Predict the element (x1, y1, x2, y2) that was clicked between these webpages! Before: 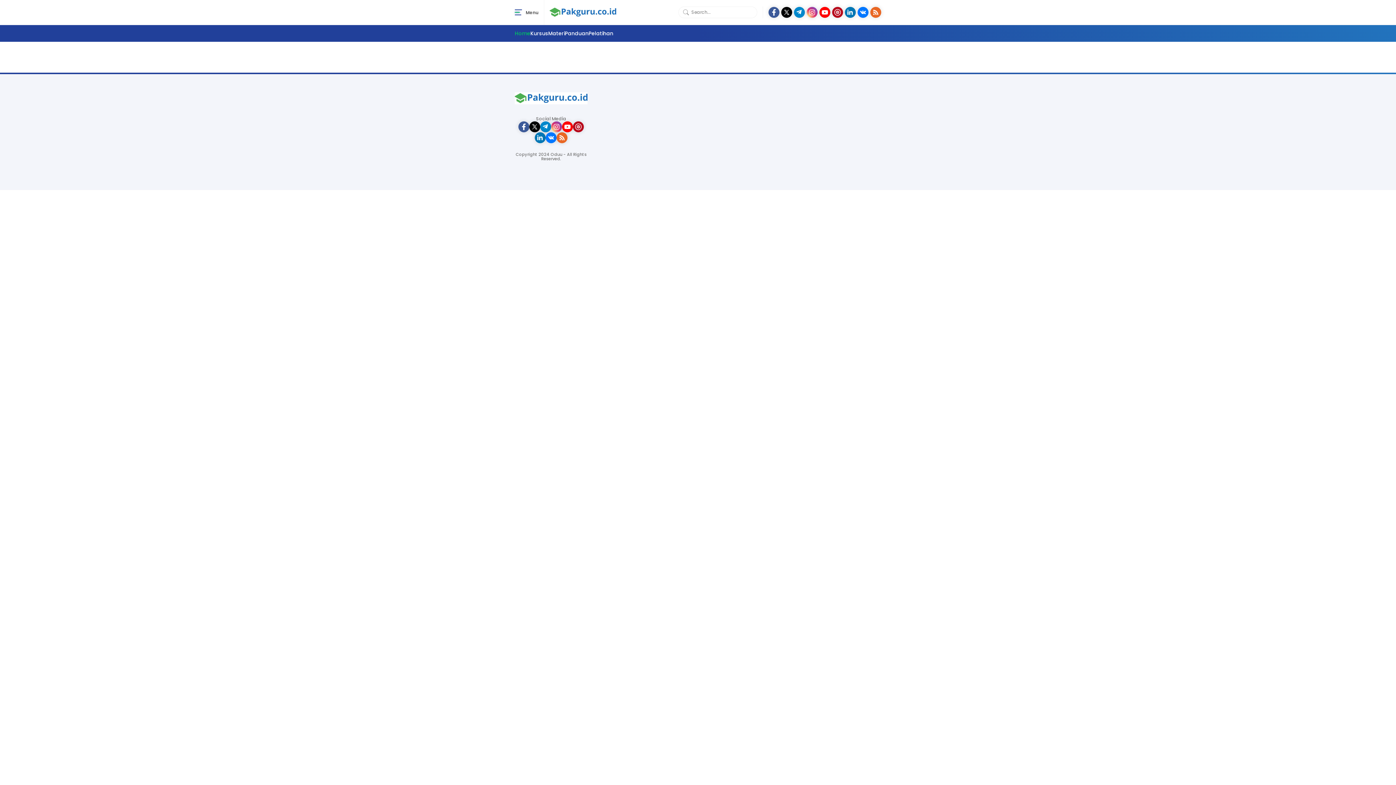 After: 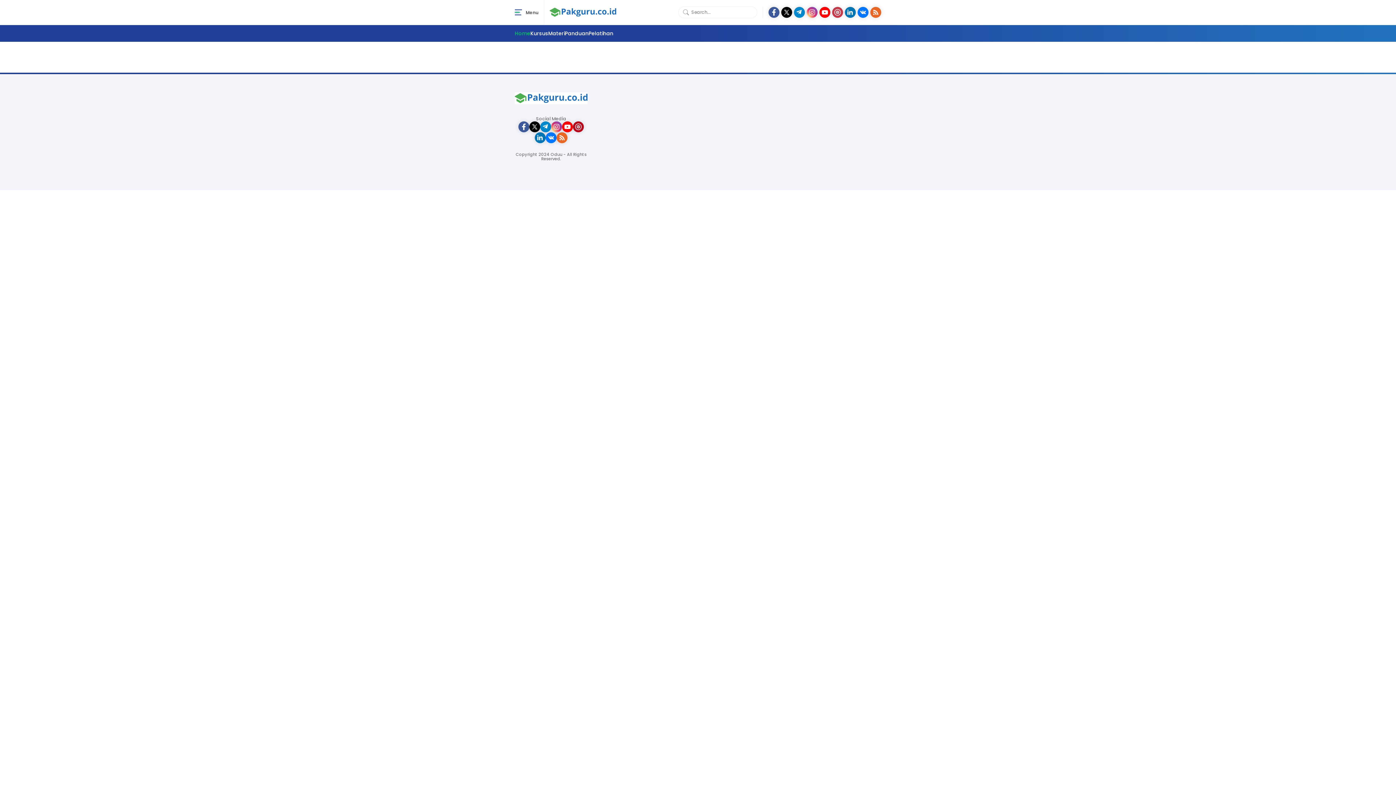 Action: bbox: (832, 6, 843, 17)